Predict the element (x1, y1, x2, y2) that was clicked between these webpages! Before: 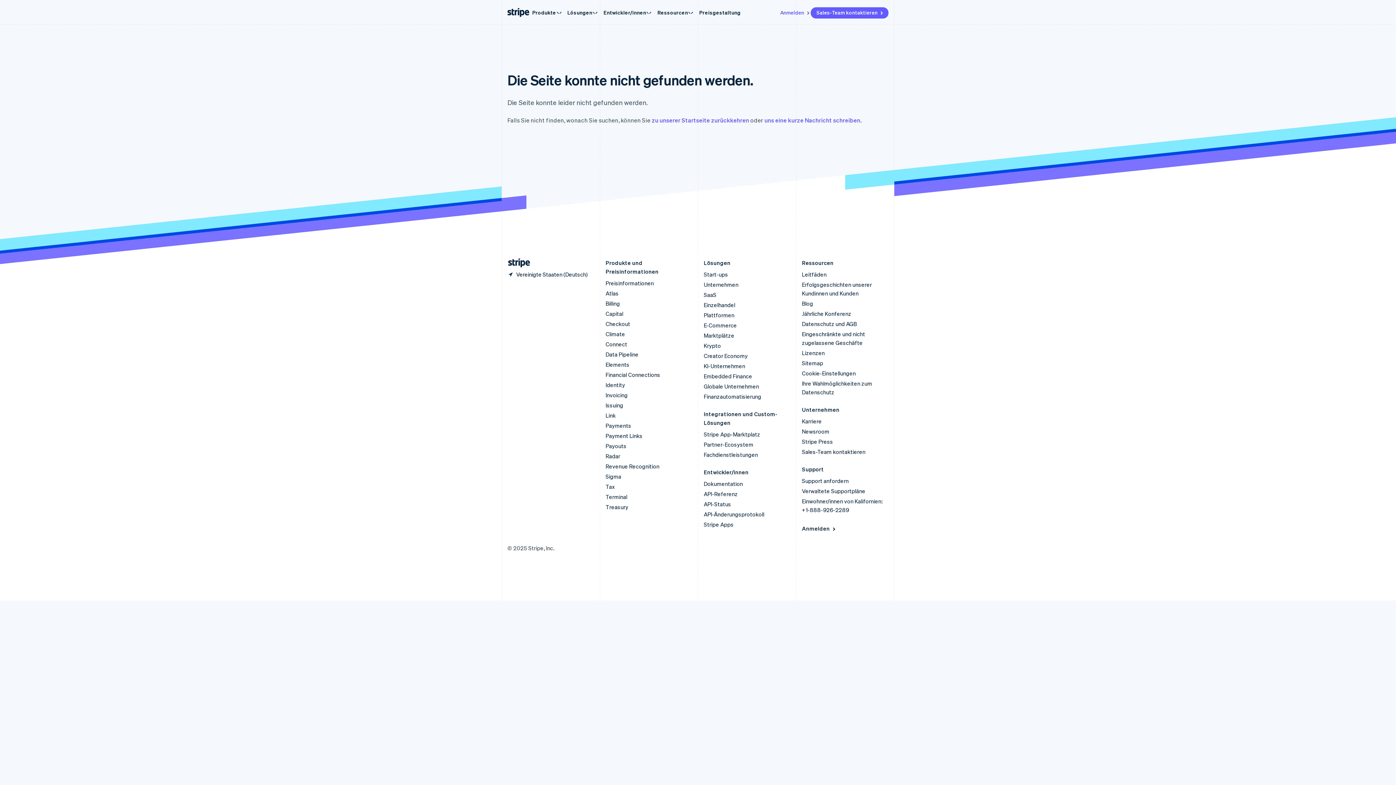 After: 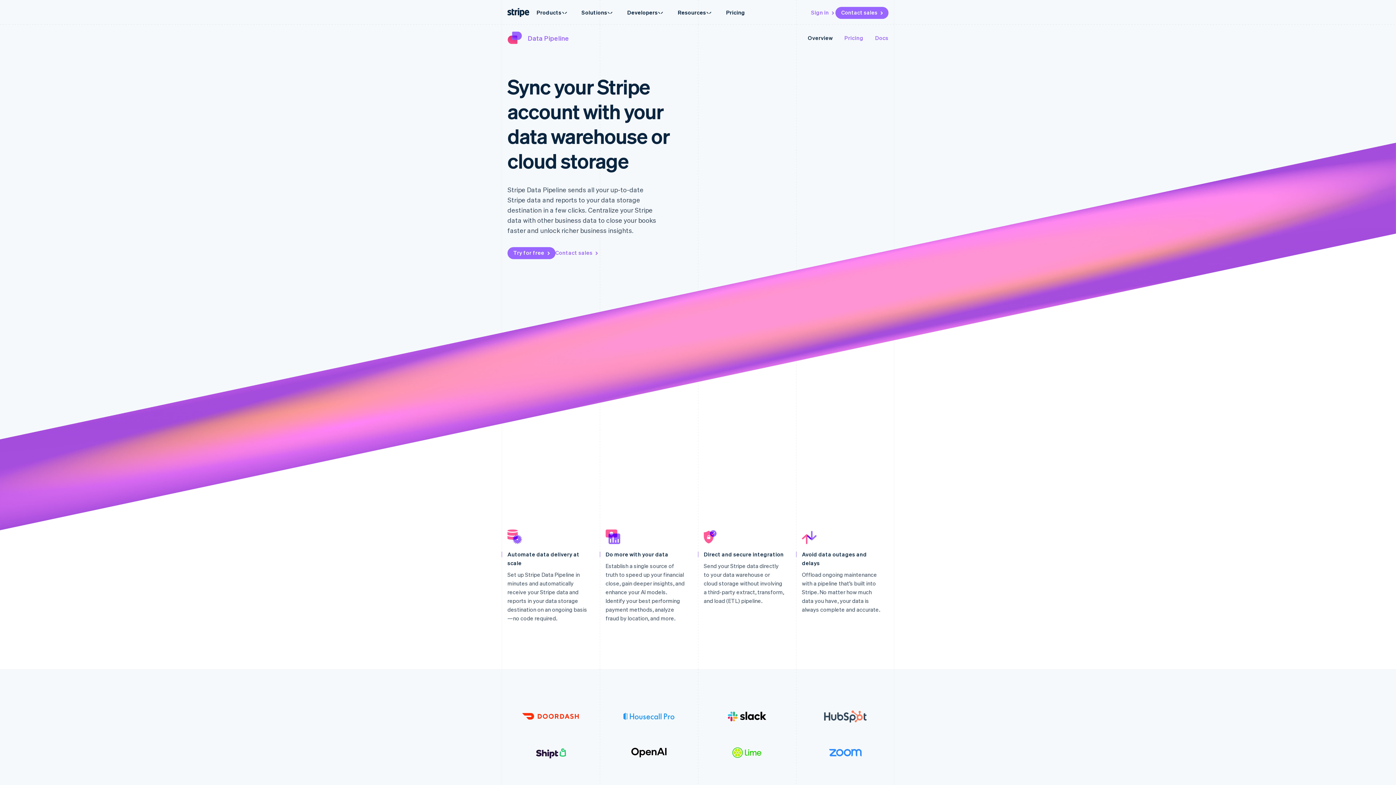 Action: bbox: (605, 351, 638, 358) label: Data Pipeline